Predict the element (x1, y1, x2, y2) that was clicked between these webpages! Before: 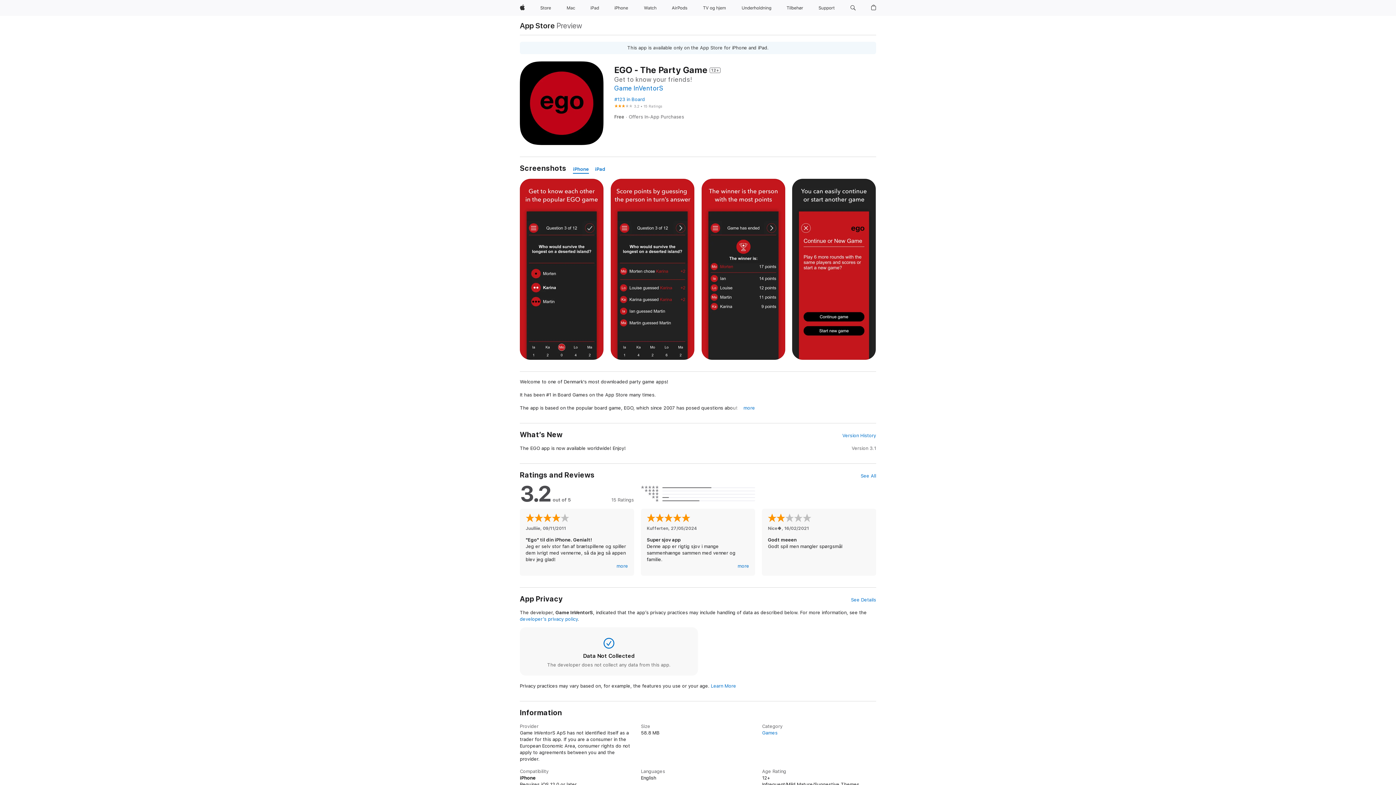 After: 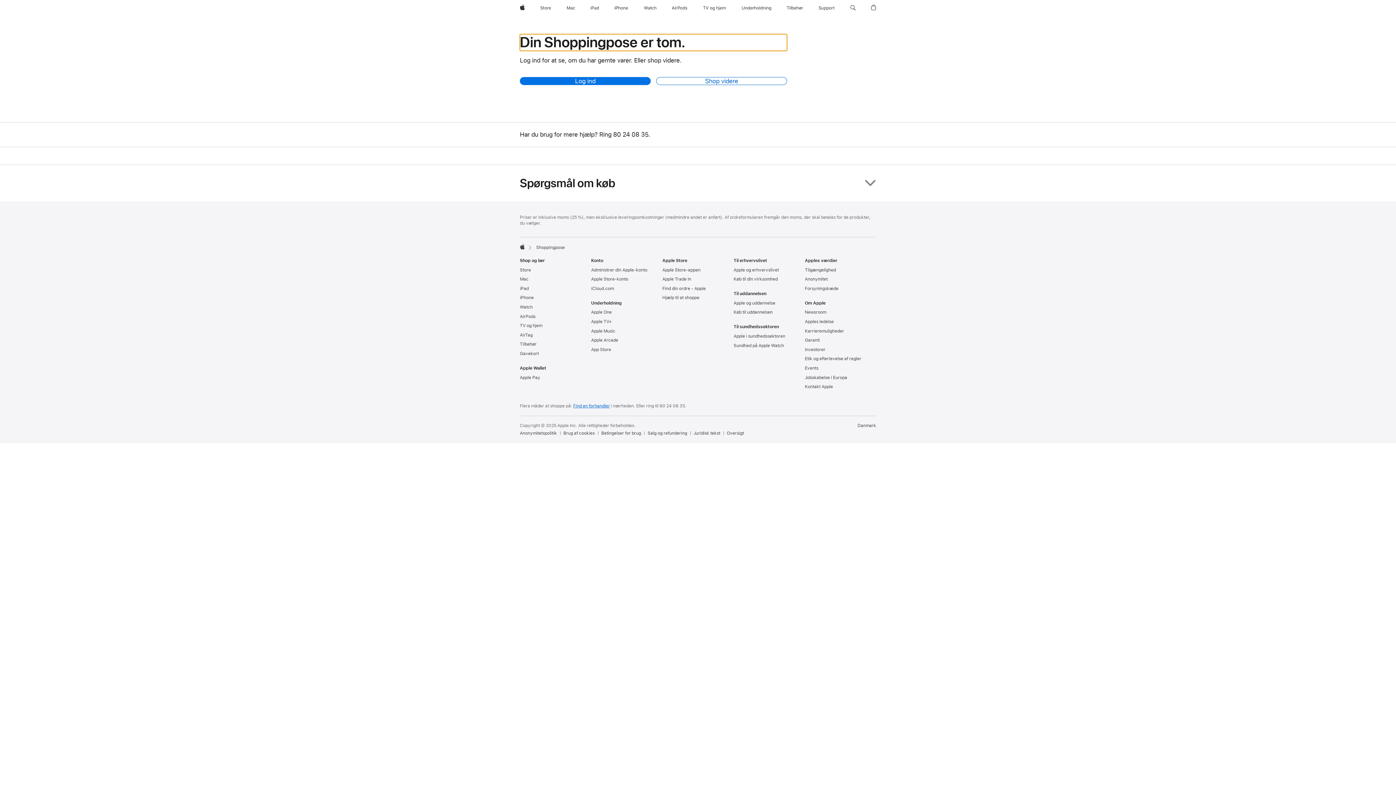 Action: bbox: (868, 0, 879, 16) label: Shoppingpose